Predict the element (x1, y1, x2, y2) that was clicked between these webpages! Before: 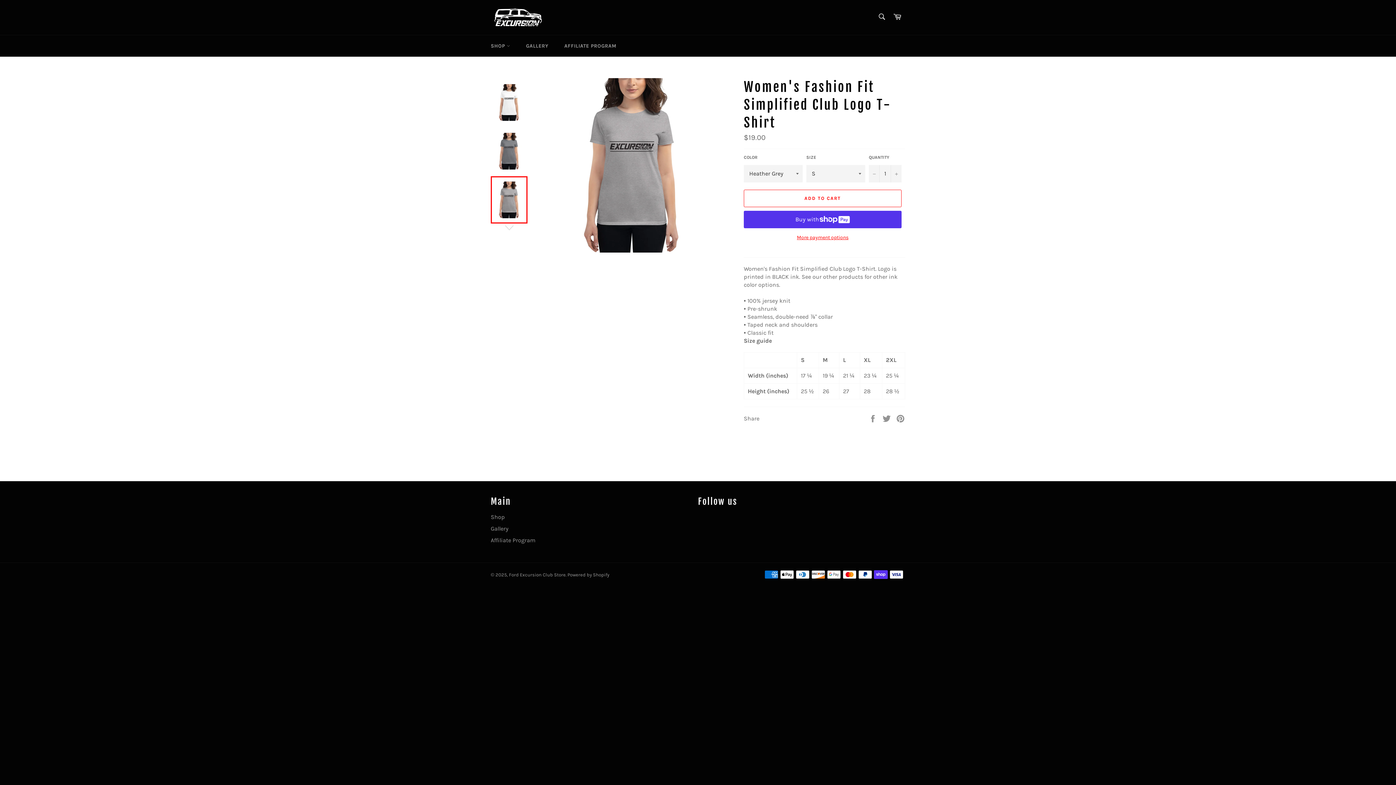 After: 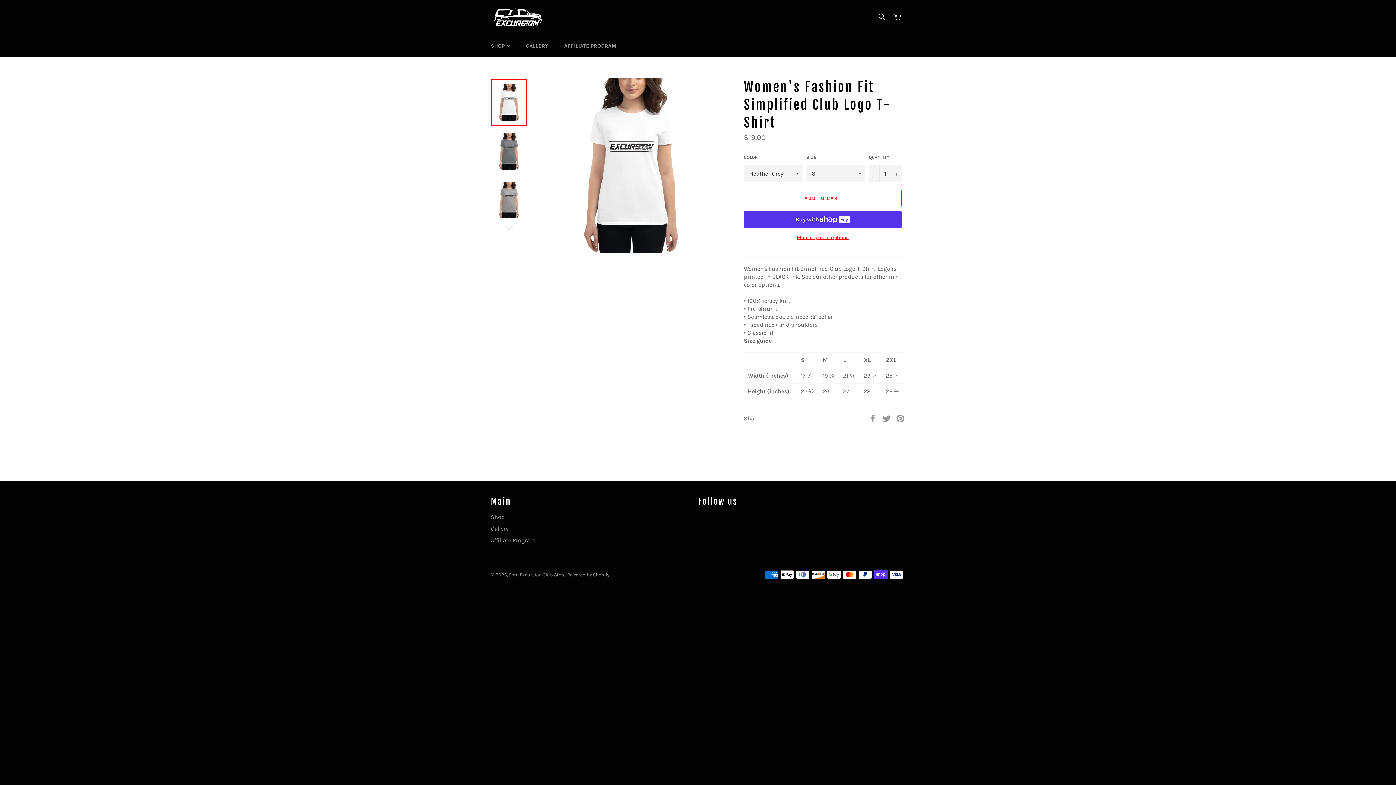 Action: bbox: (490, 78, 527, 126)